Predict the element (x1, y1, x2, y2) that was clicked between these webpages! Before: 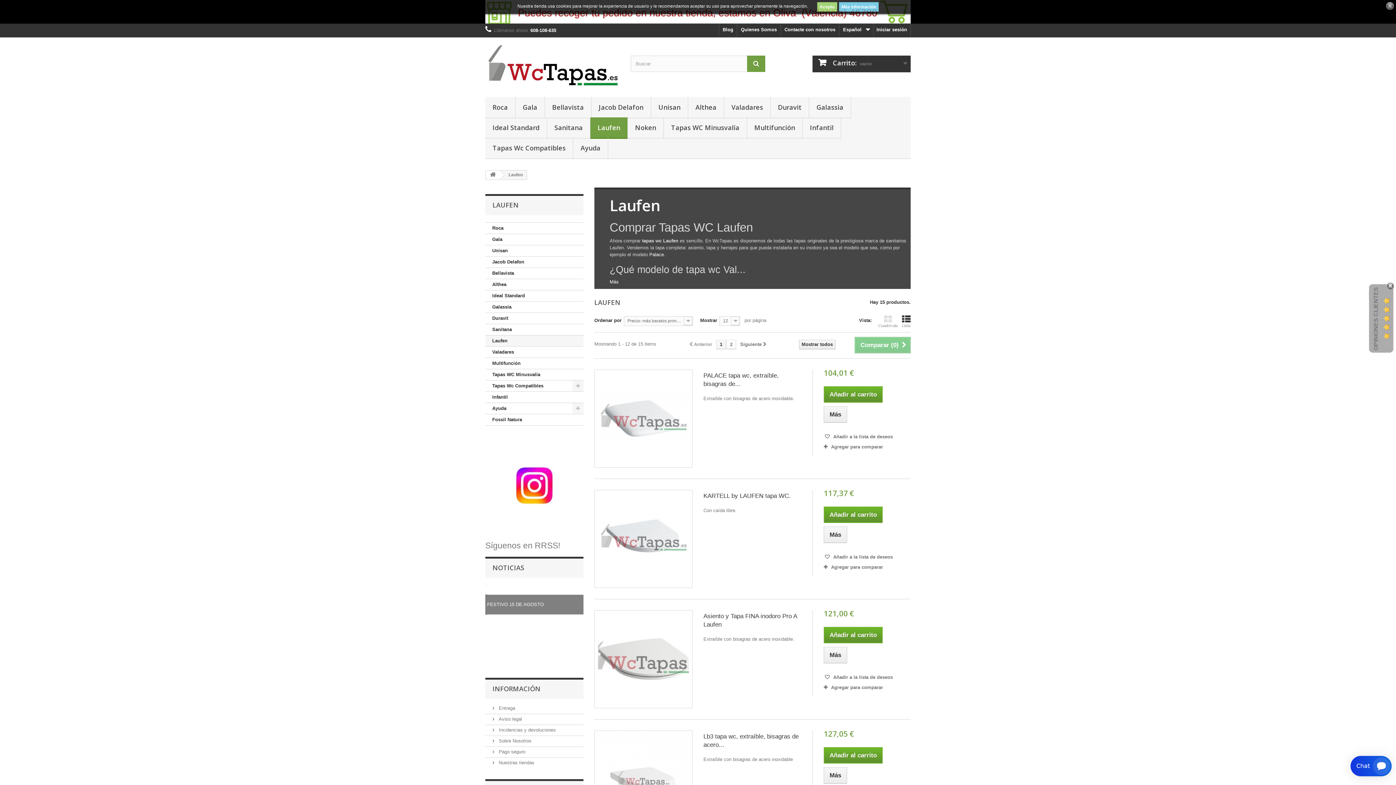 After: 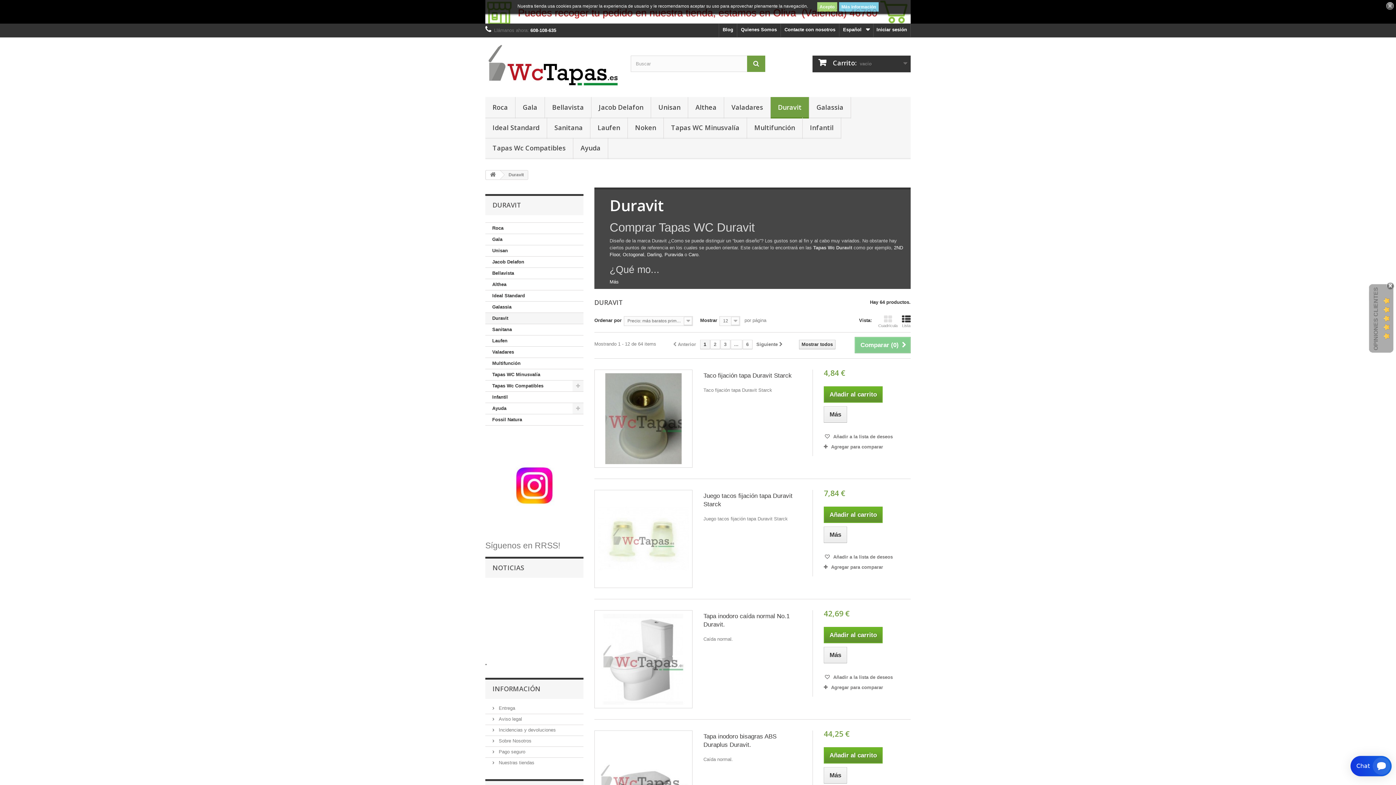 Action: label: Duravit bbox: (770, 96, 809, 118)